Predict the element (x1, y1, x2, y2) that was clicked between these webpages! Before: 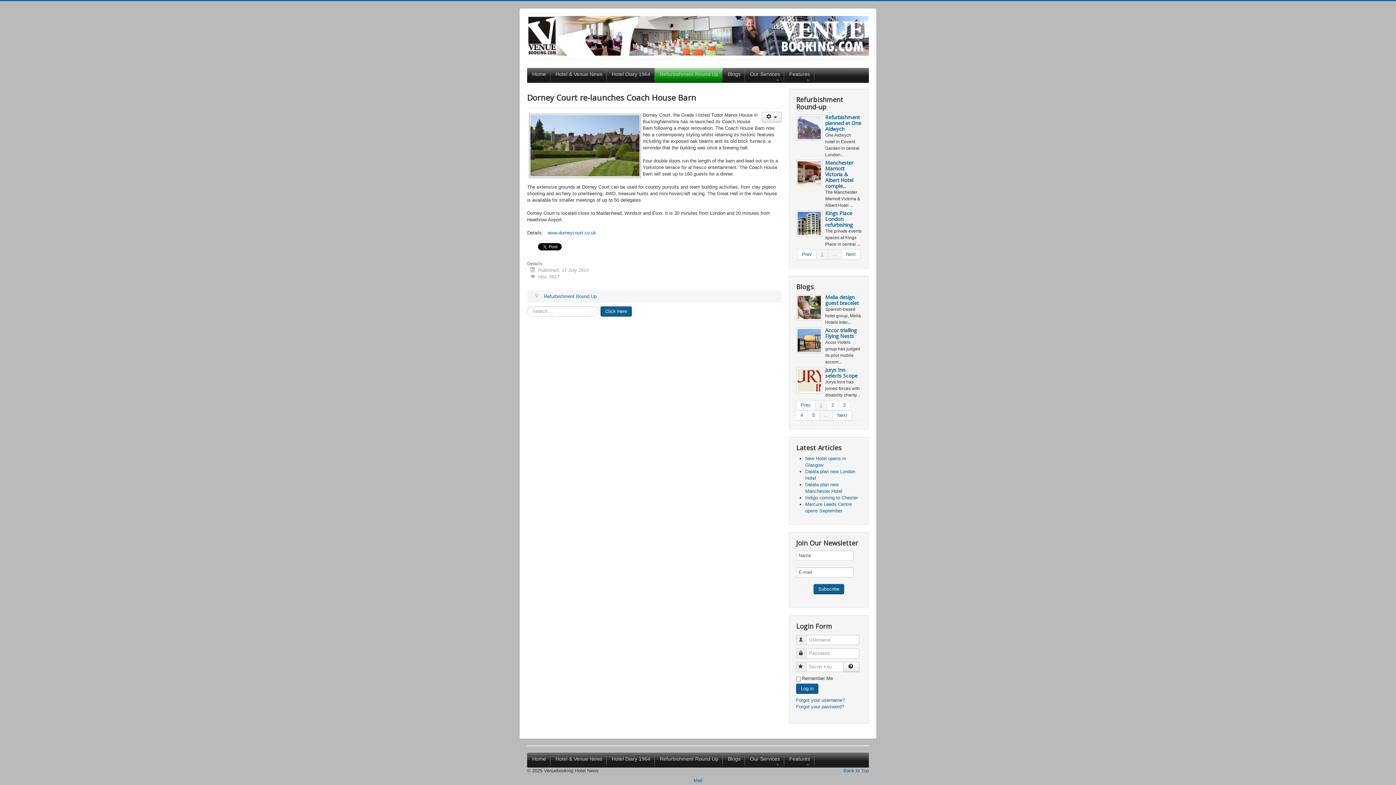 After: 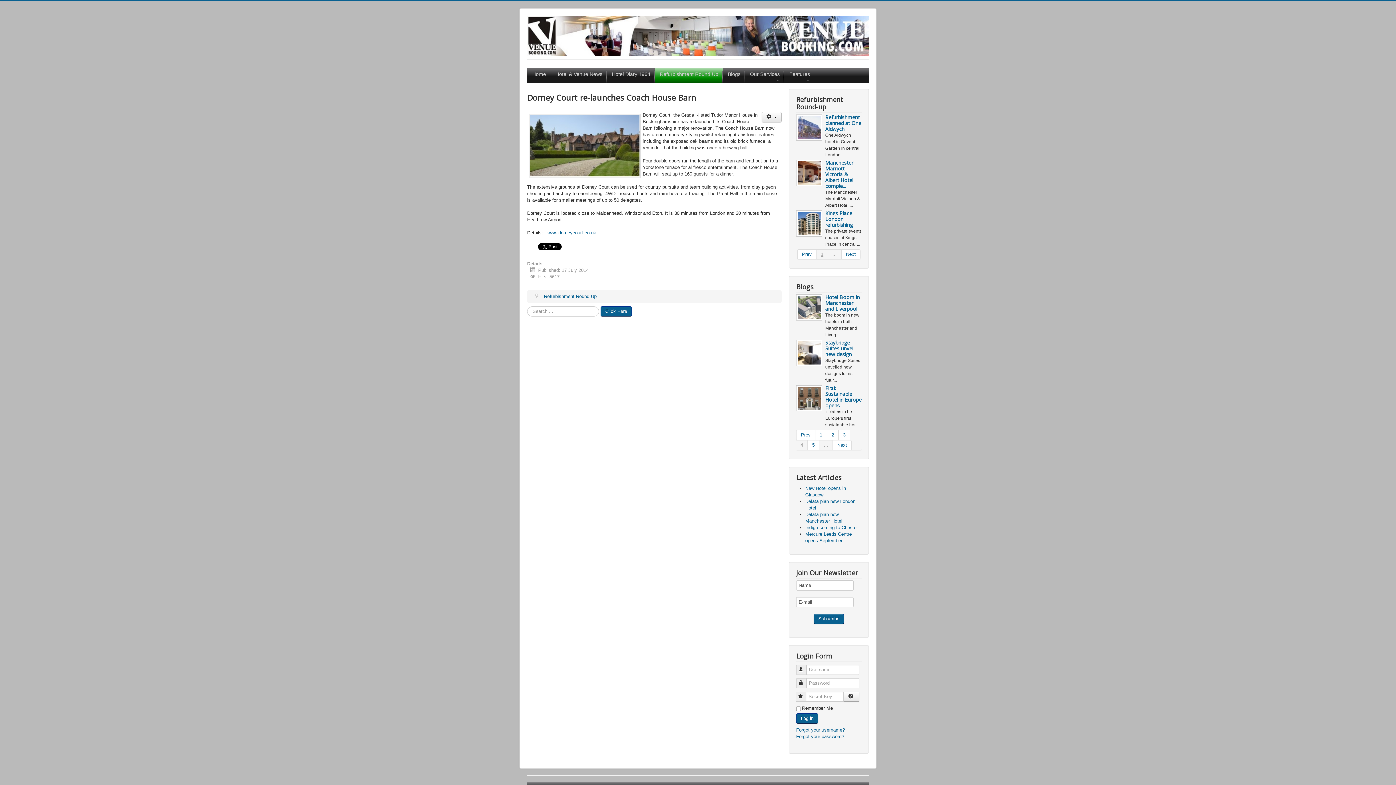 Action: label: 4 bbox: (796, 410, 808, 420)